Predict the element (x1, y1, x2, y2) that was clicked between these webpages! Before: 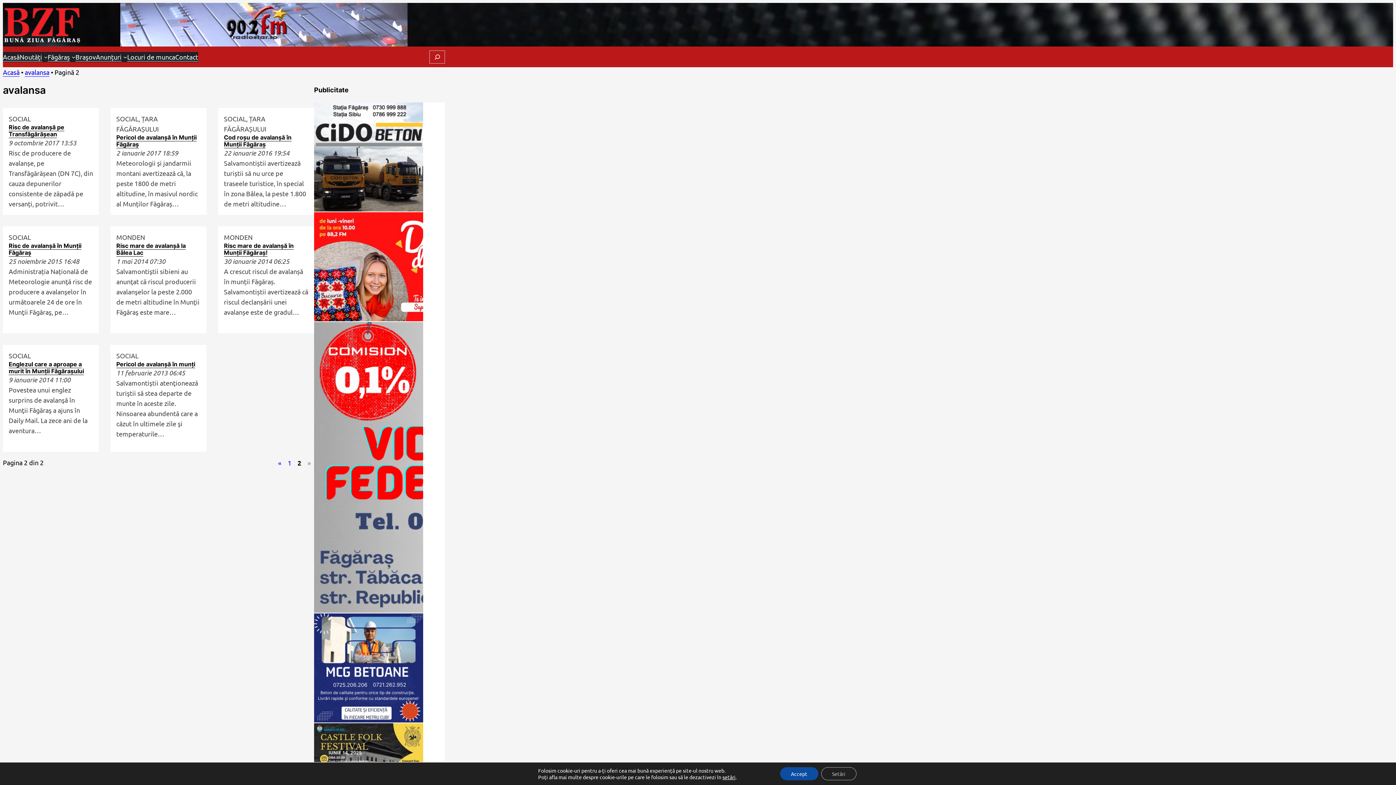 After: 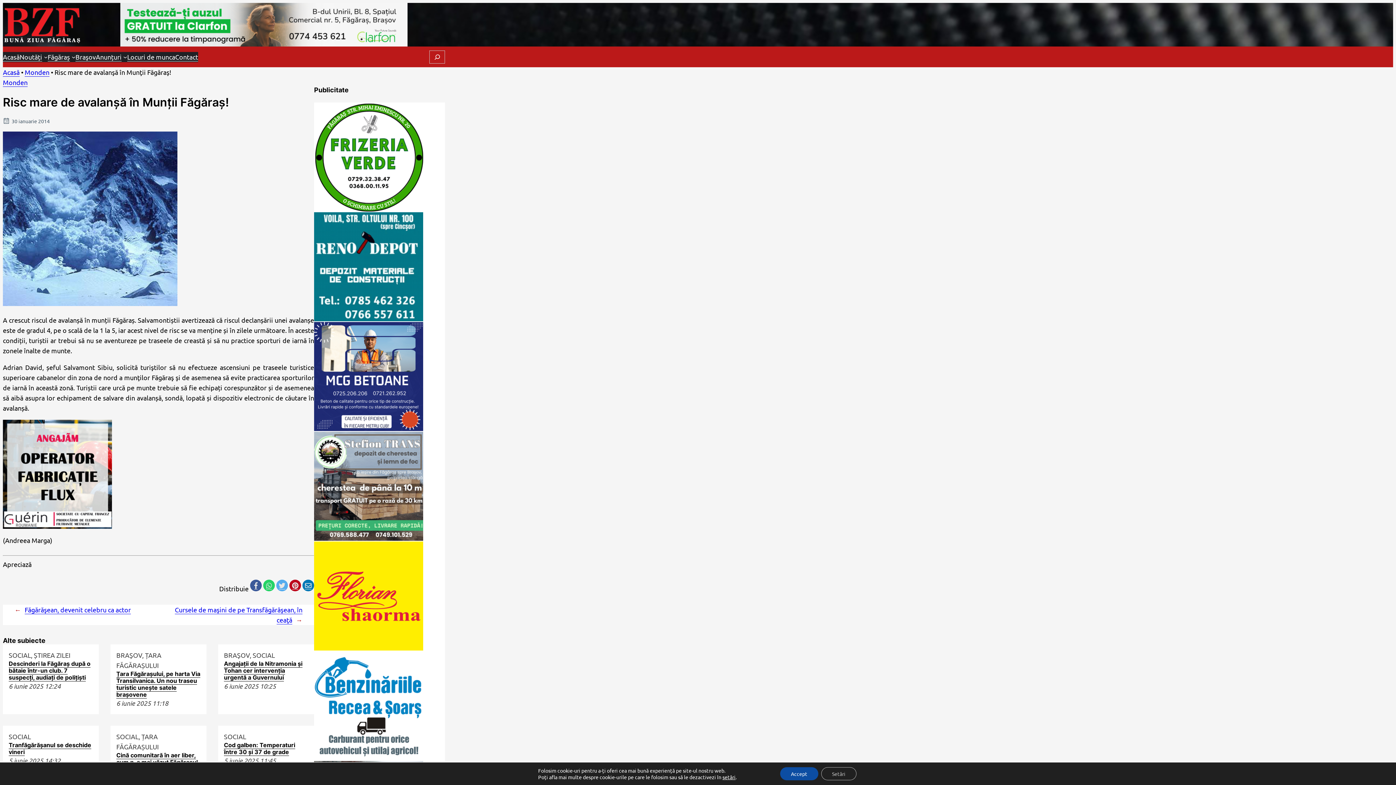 Action: bbox: (224, 242, 293, 256) label: Risc mare de avalanşă în Munţii Făgăraş!